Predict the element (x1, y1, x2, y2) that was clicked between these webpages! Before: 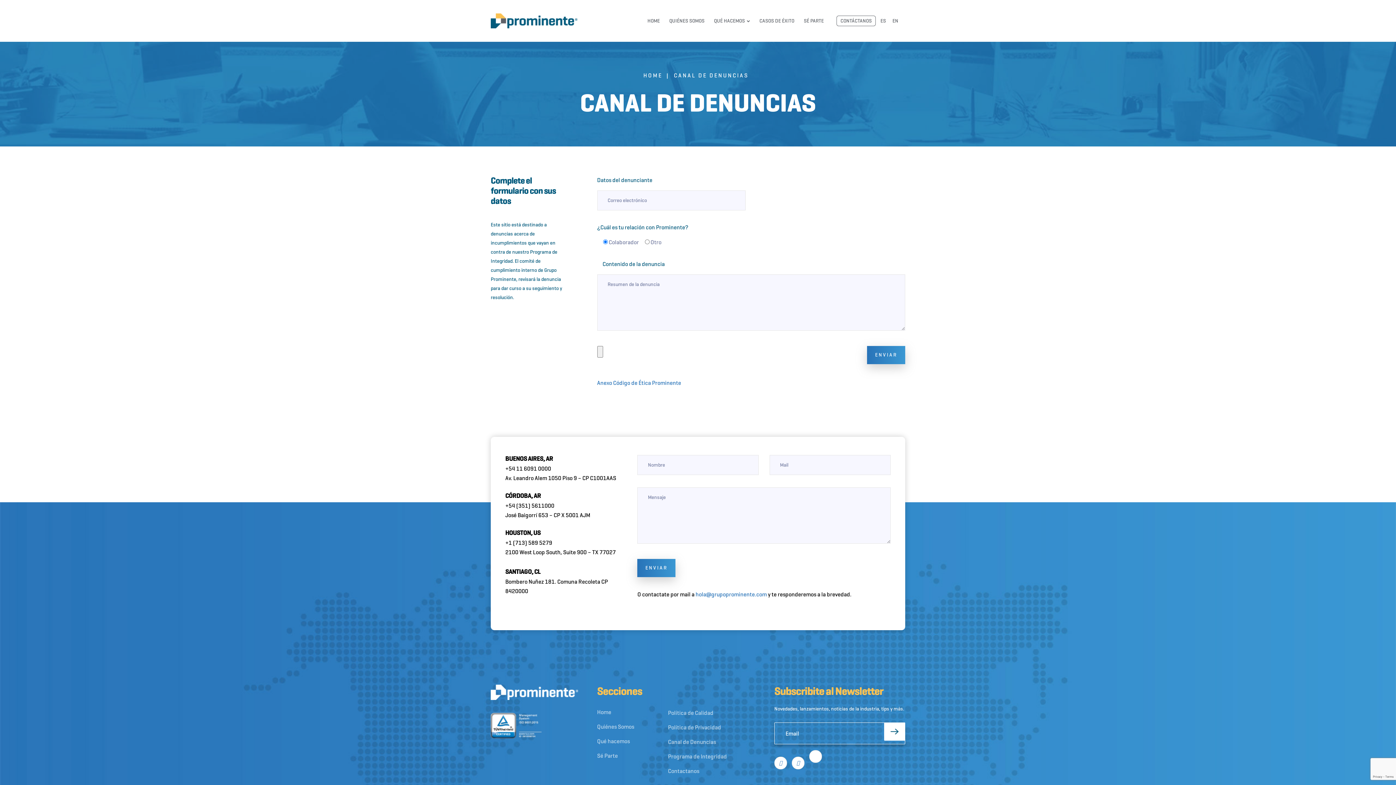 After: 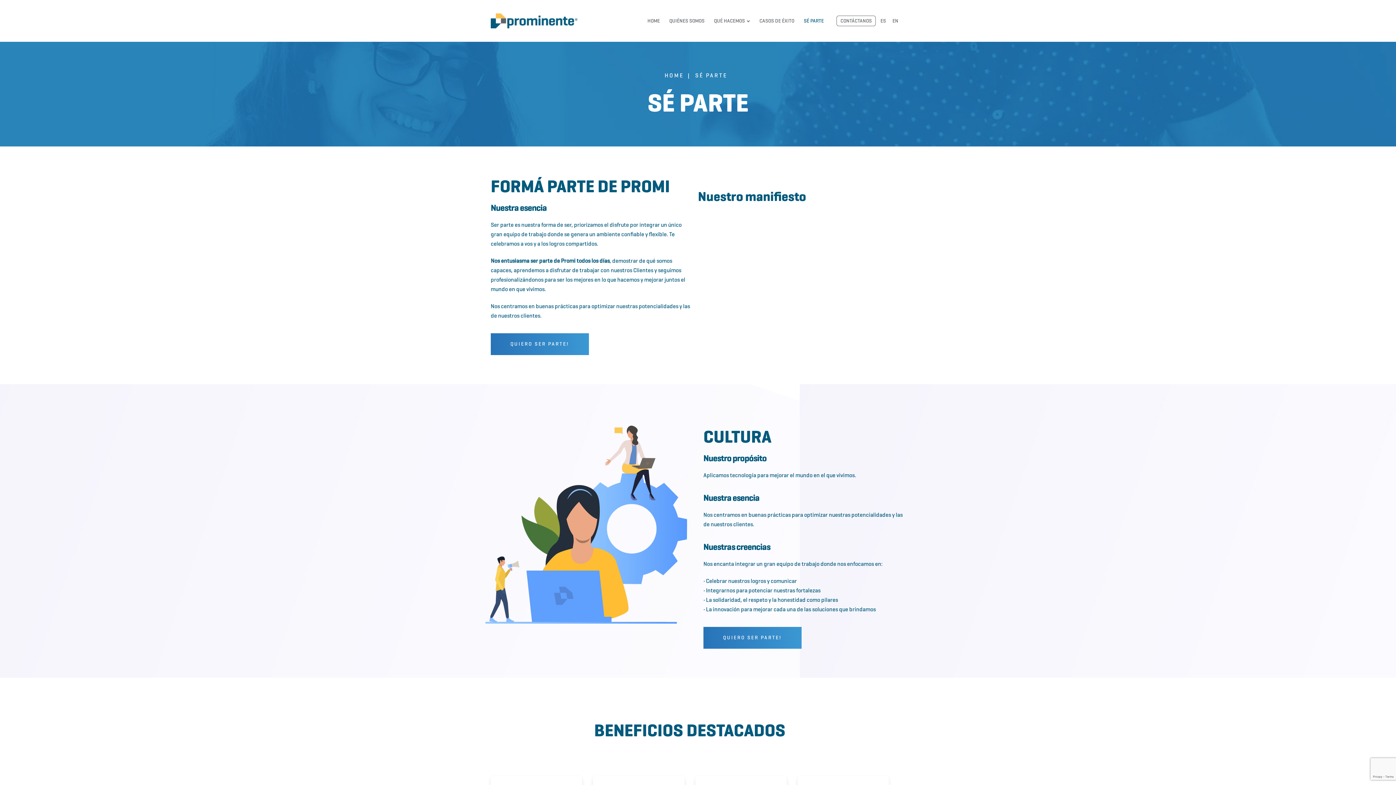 Action: label: SÉ PARTE bbox: (799, 0, 828, 41)